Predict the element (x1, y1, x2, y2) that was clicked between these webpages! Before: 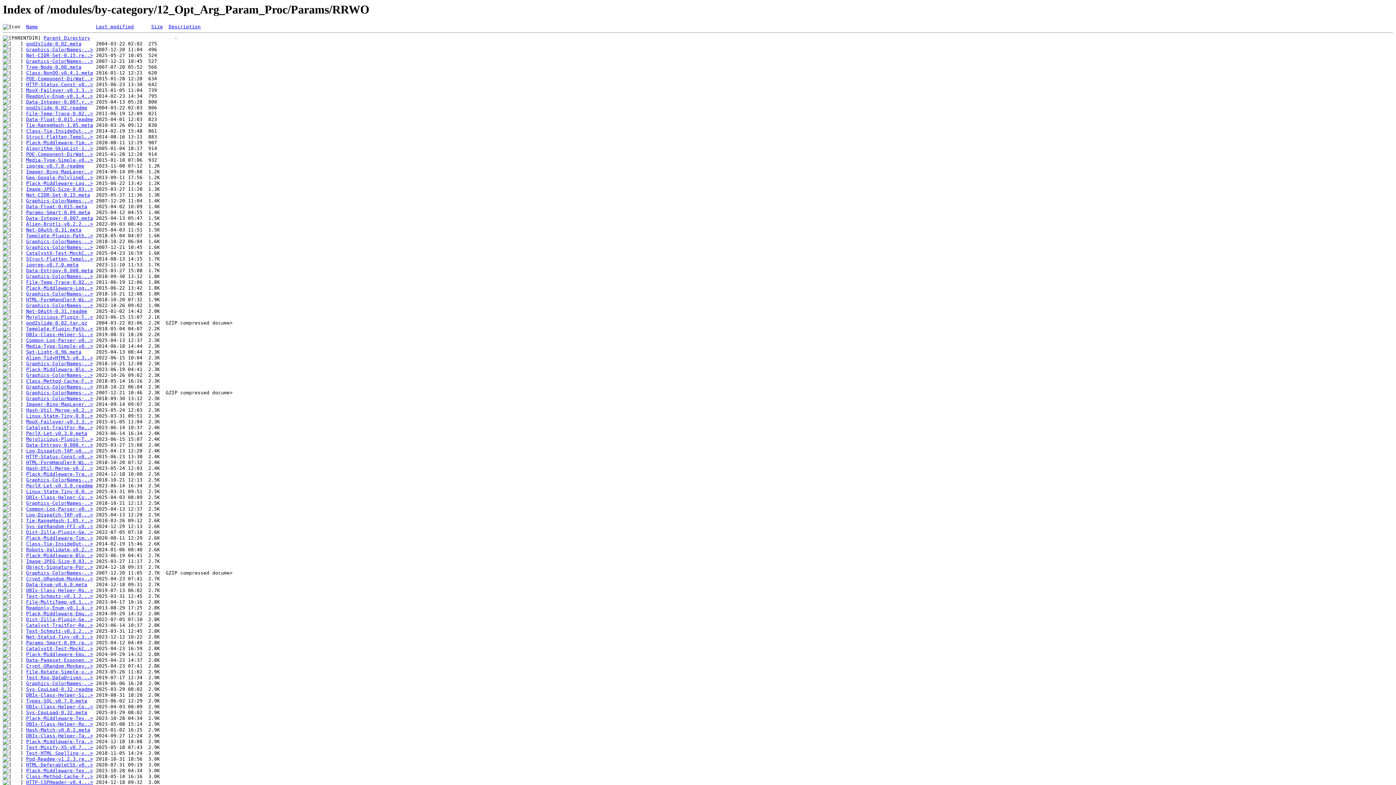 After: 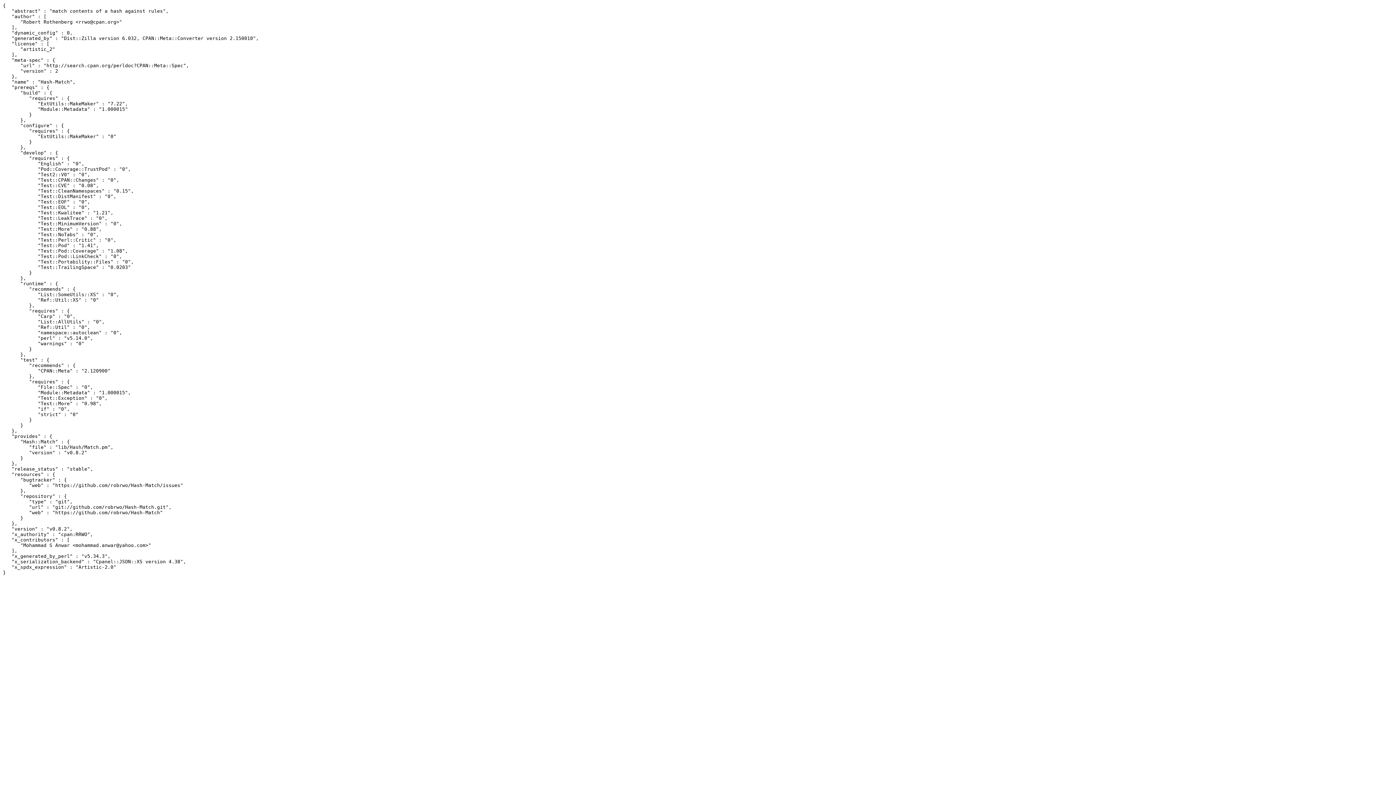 Action: label: Hash-Match-v0.8.2.meta bbox: (26, 727, 90, 733)